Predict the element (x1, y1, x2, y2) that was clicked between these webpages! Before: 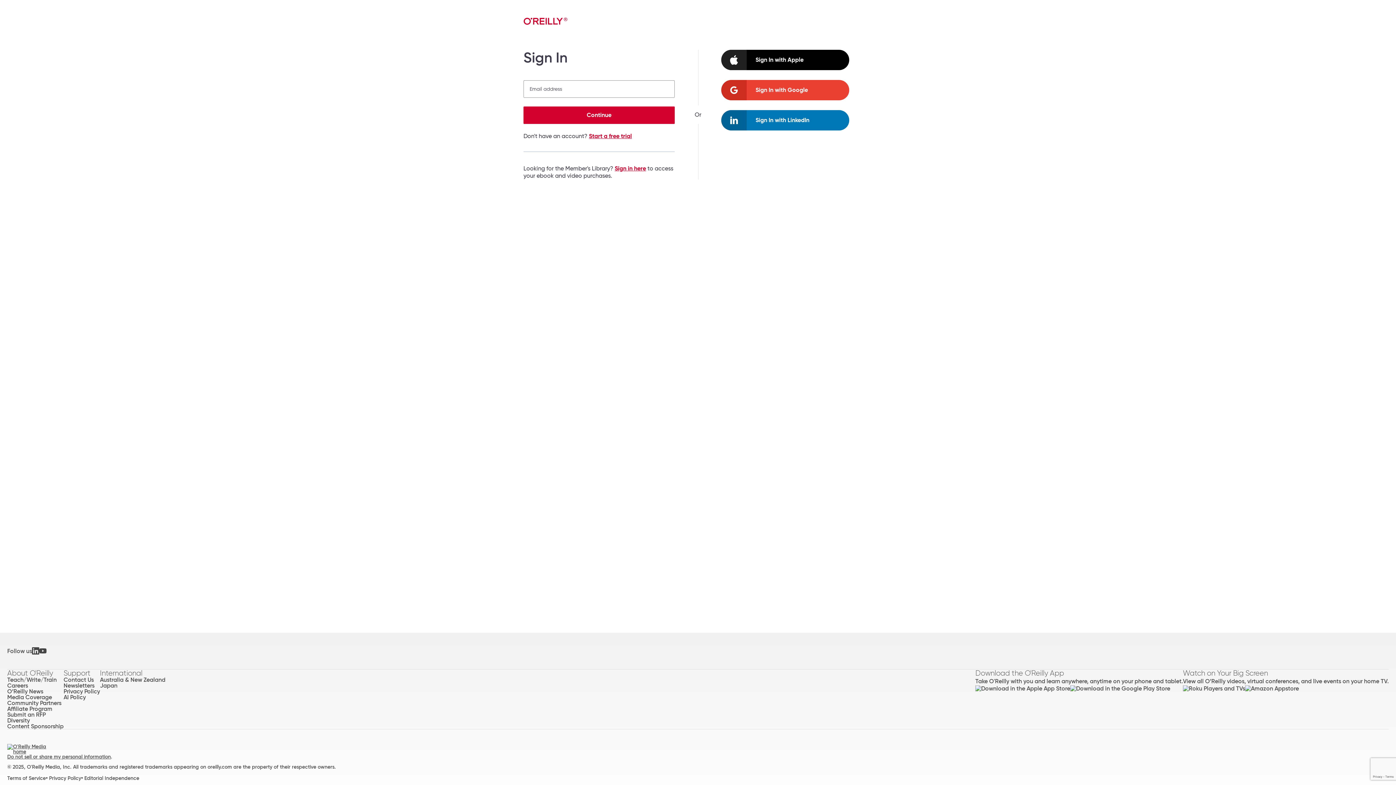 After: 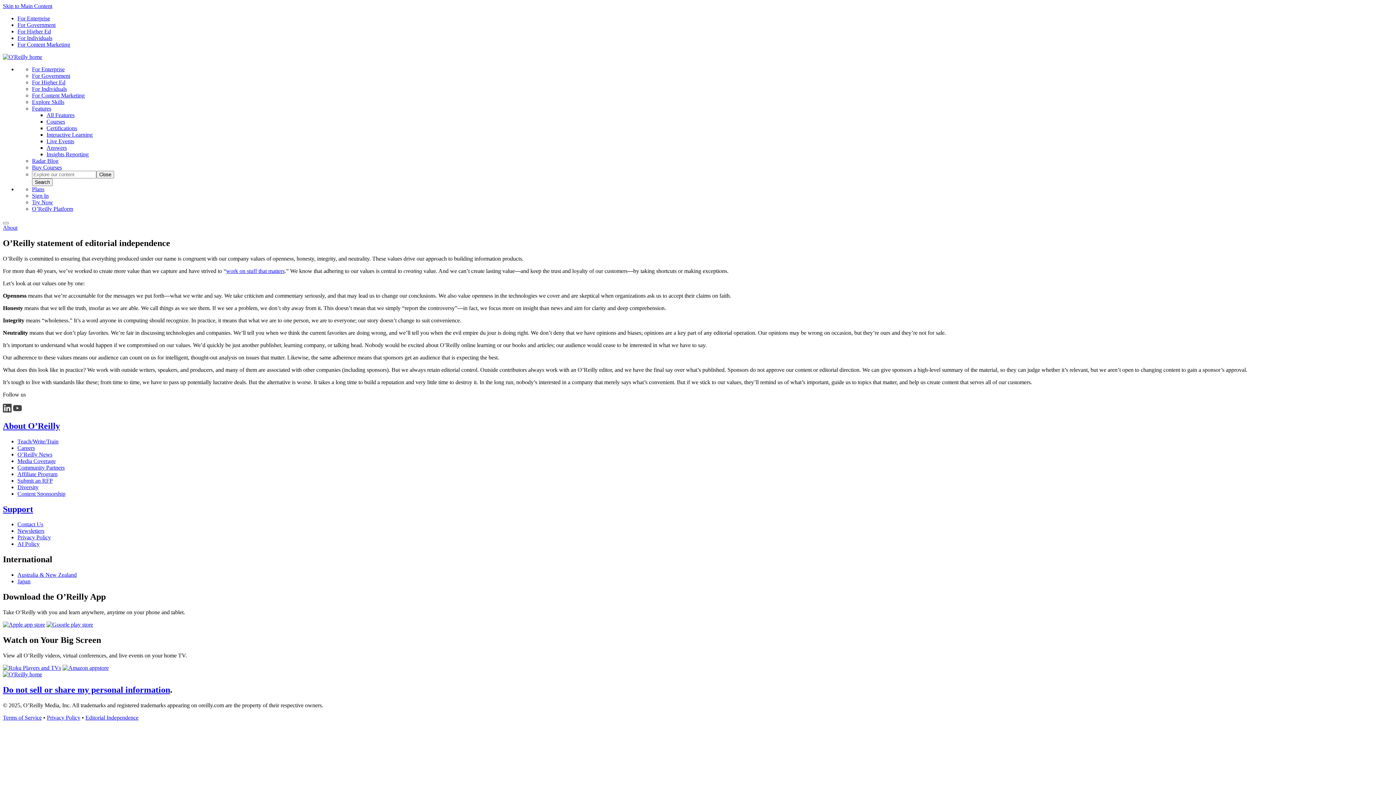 Action: bbox: (84, 775, 139, 781) label: Editorial Independence